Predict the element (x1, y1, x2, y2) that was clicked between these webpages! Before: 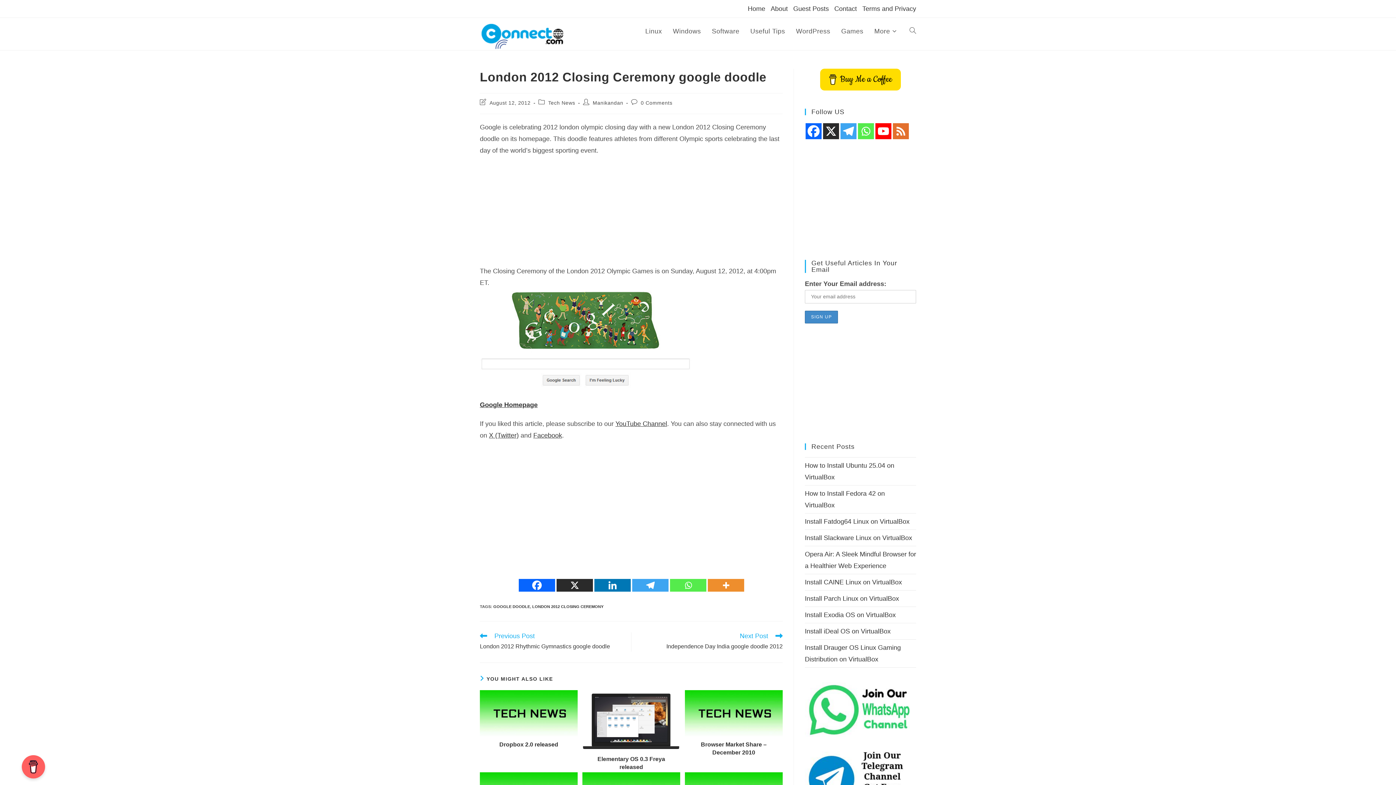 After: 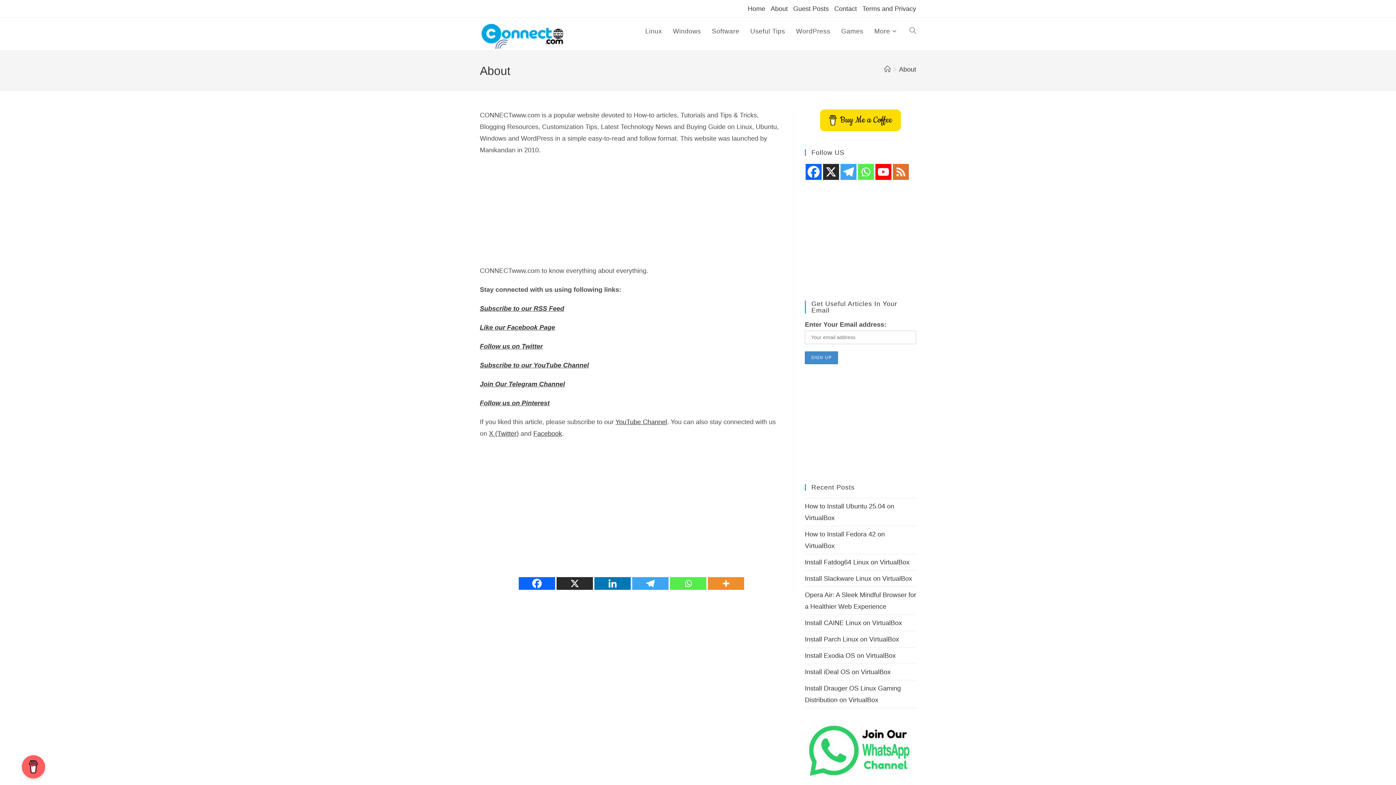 Action: label: About bbox: (770, 2, 788, 14)